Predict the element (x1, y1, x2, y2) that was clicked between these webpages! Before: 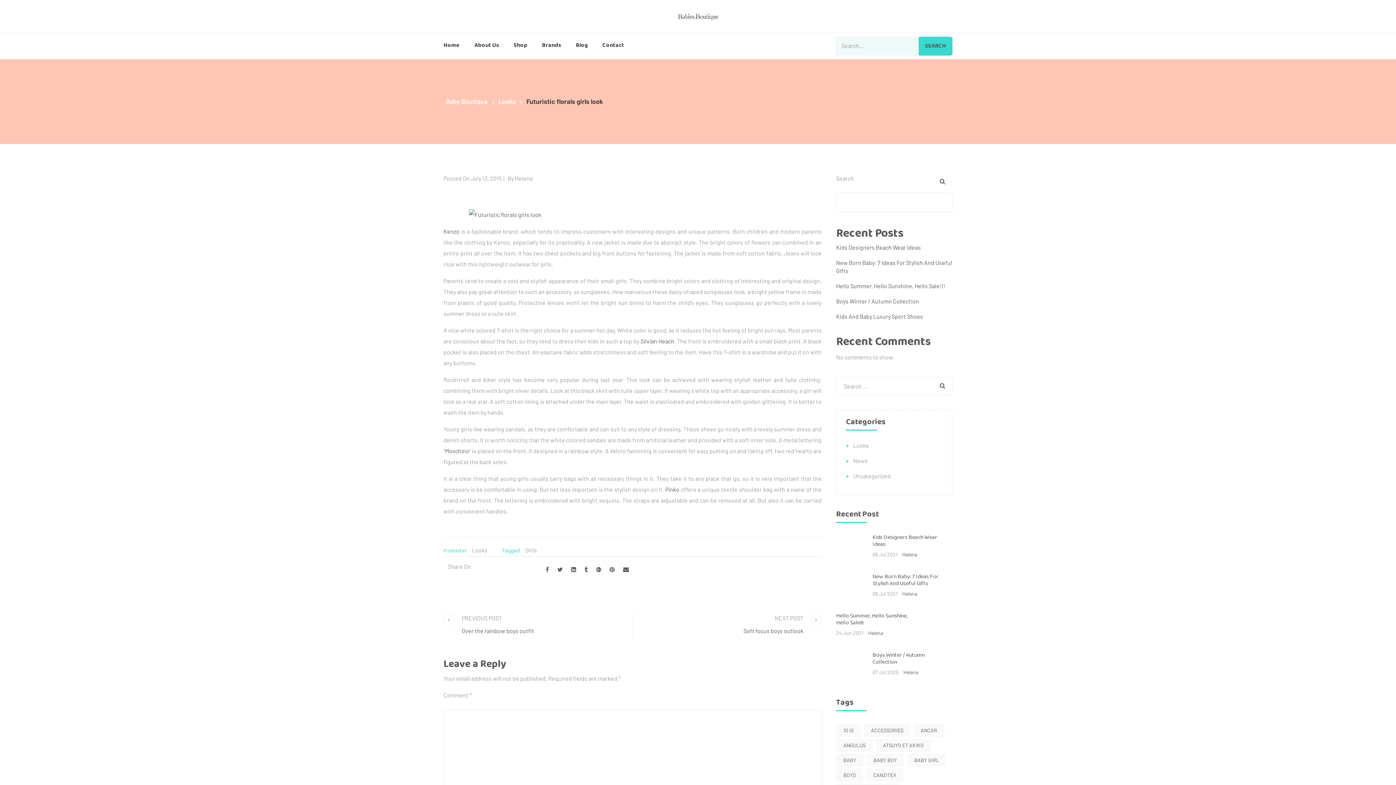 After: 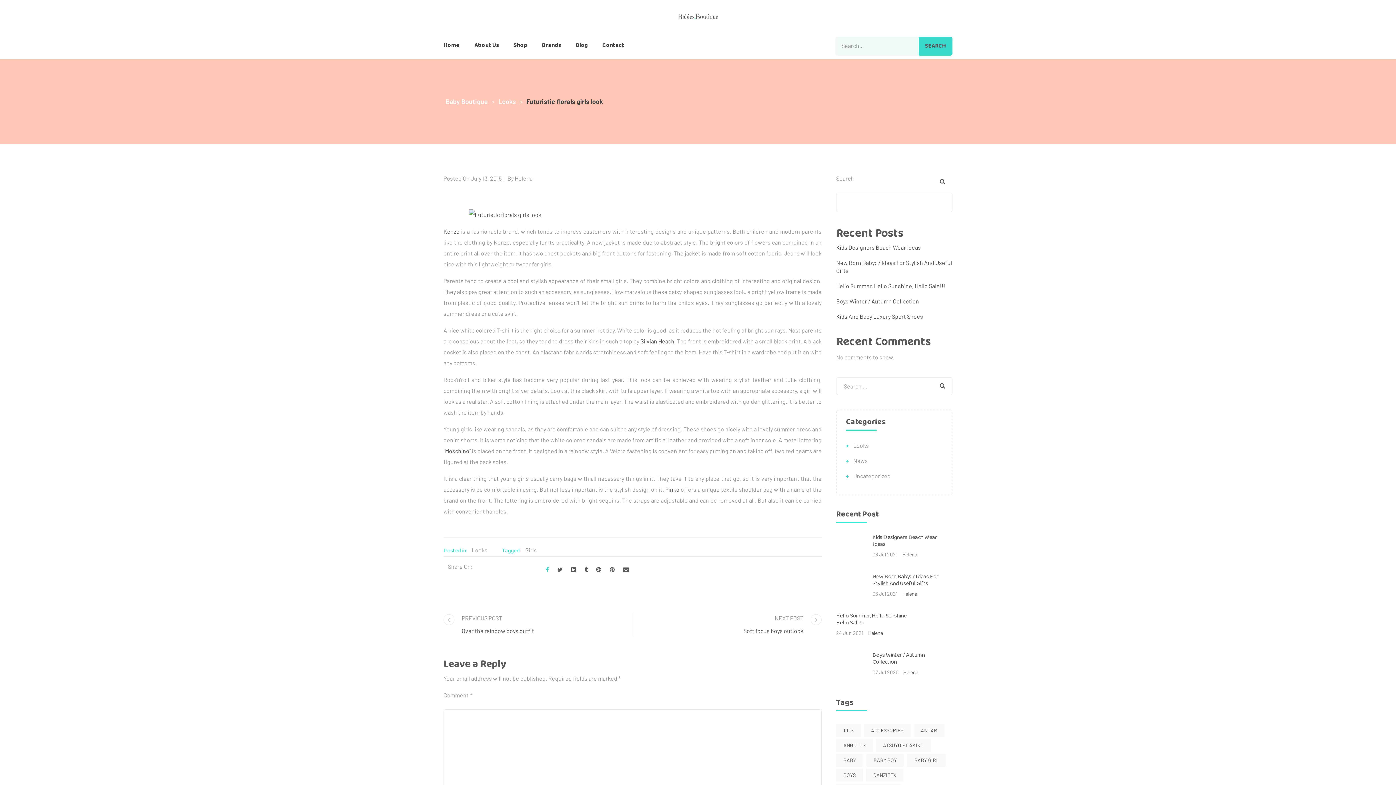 Action: label: Share on facebook bbox: (545, 561, 549, 578)